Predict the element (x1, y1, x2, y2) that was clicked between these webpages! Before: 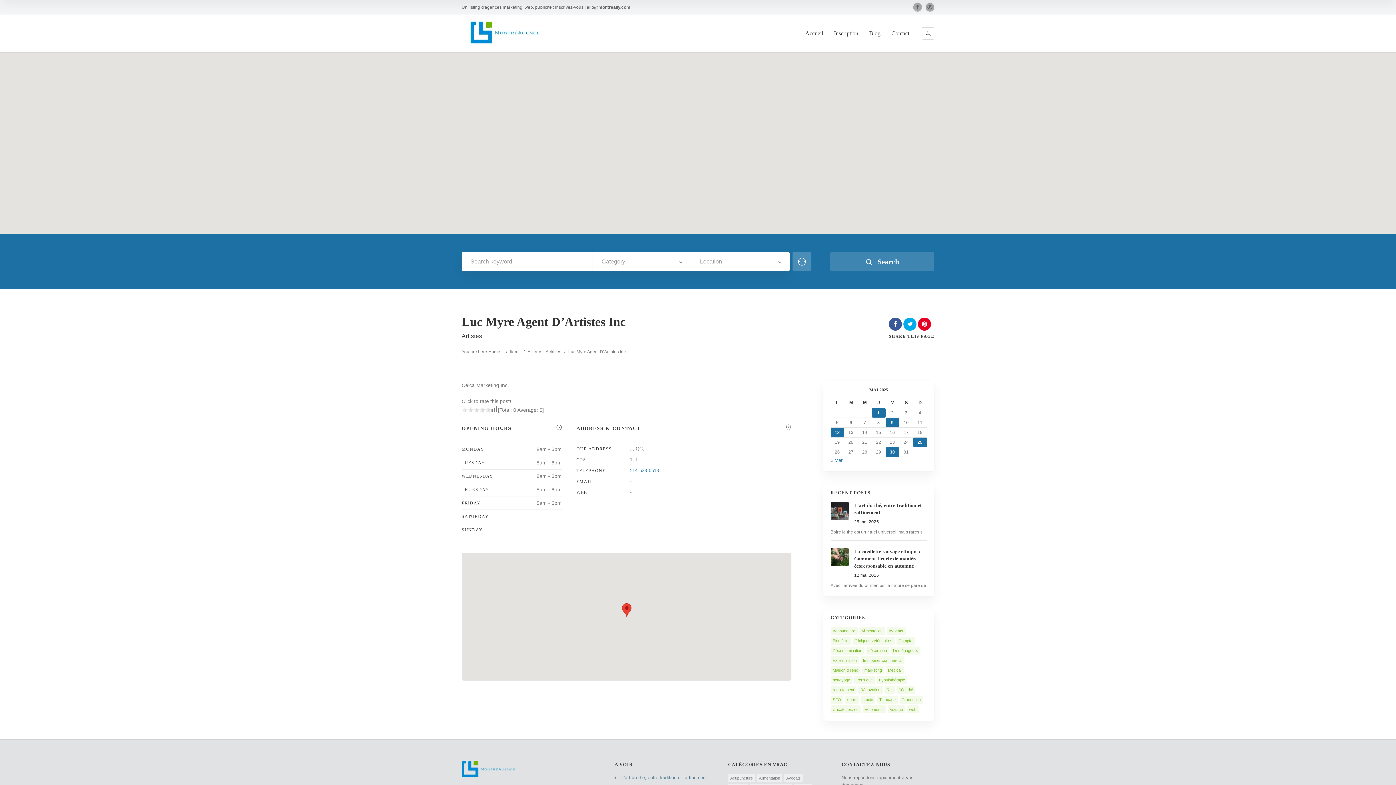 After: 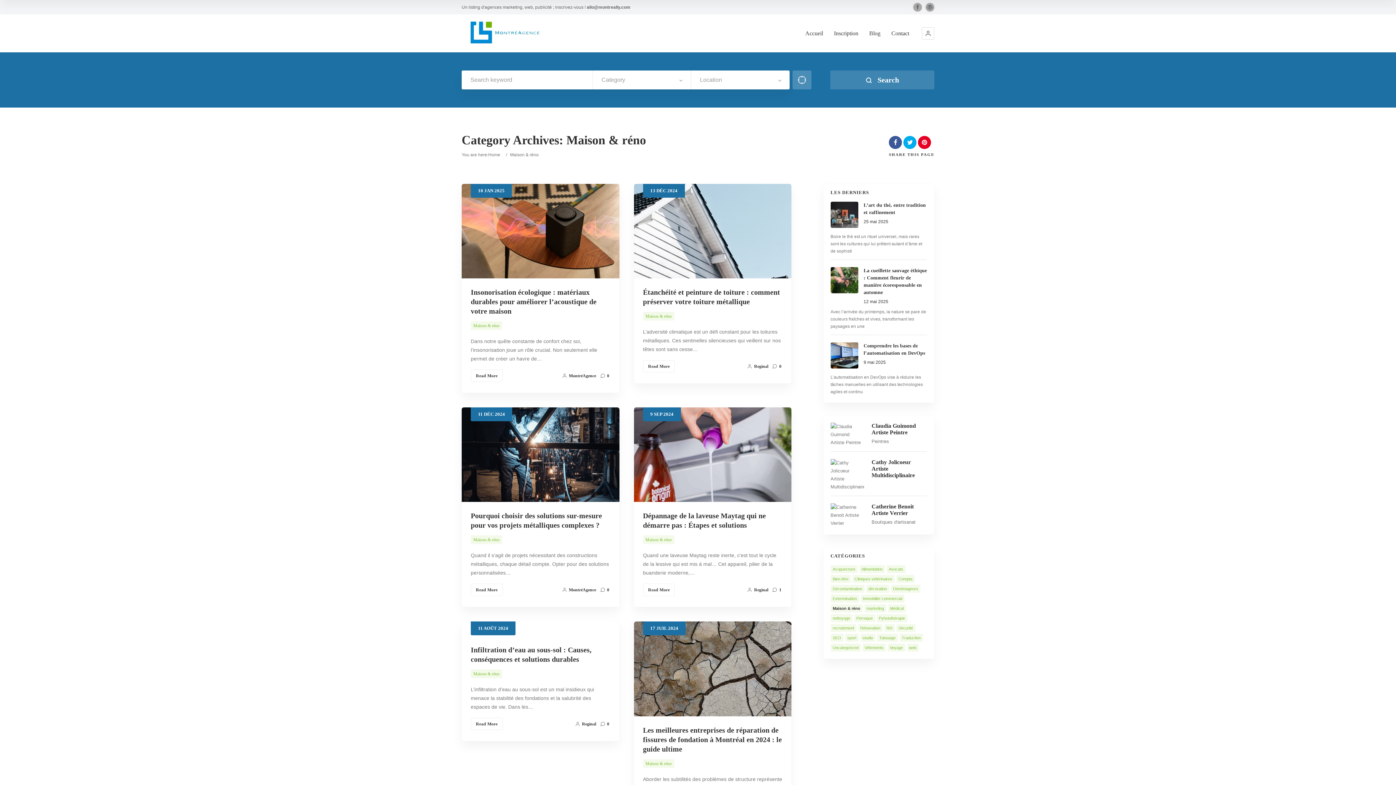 Action: label: Maison & réno bbox: (830, 666, 860, 674)